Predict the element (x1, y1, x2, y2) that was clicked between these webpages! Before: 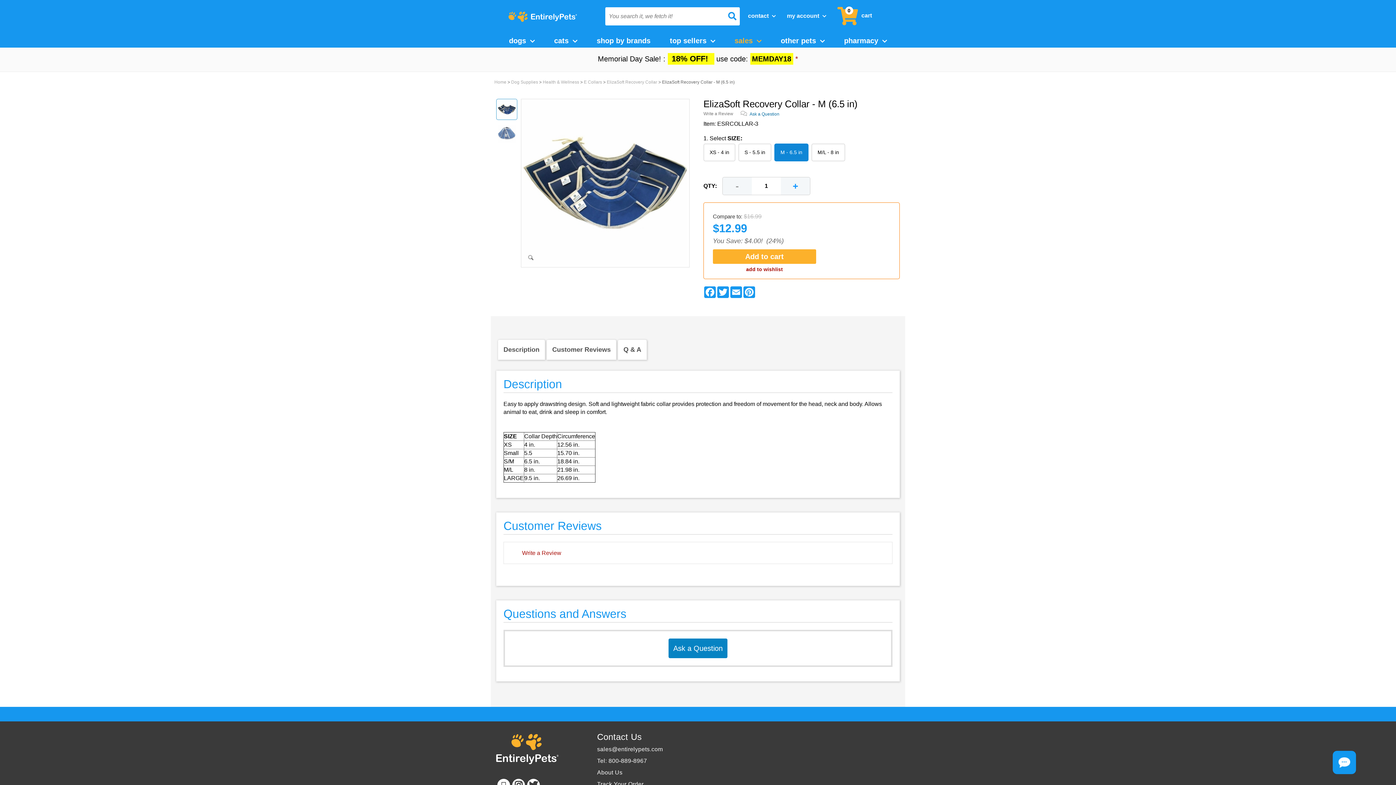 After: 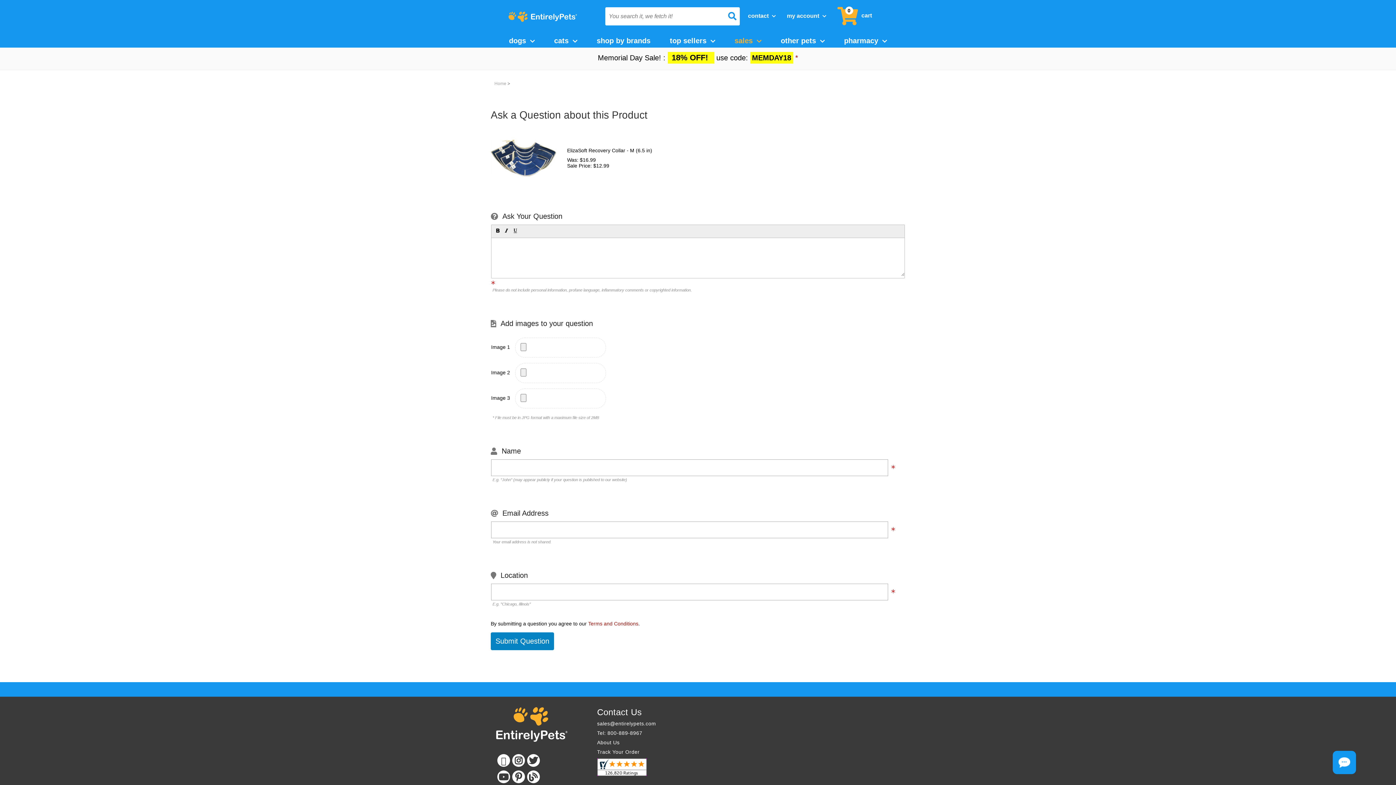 Action: label: Ask a Question bbox: (668, 638, 727, 658)